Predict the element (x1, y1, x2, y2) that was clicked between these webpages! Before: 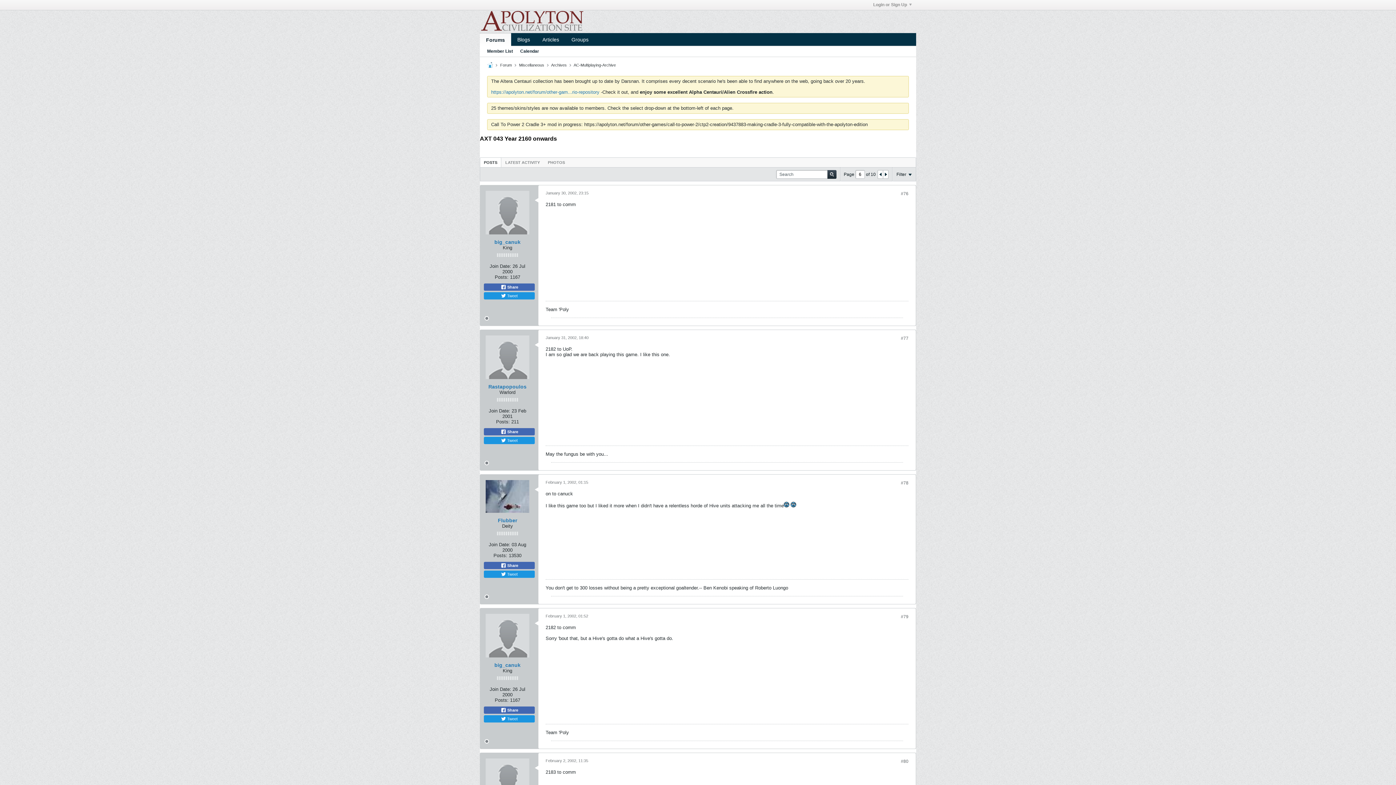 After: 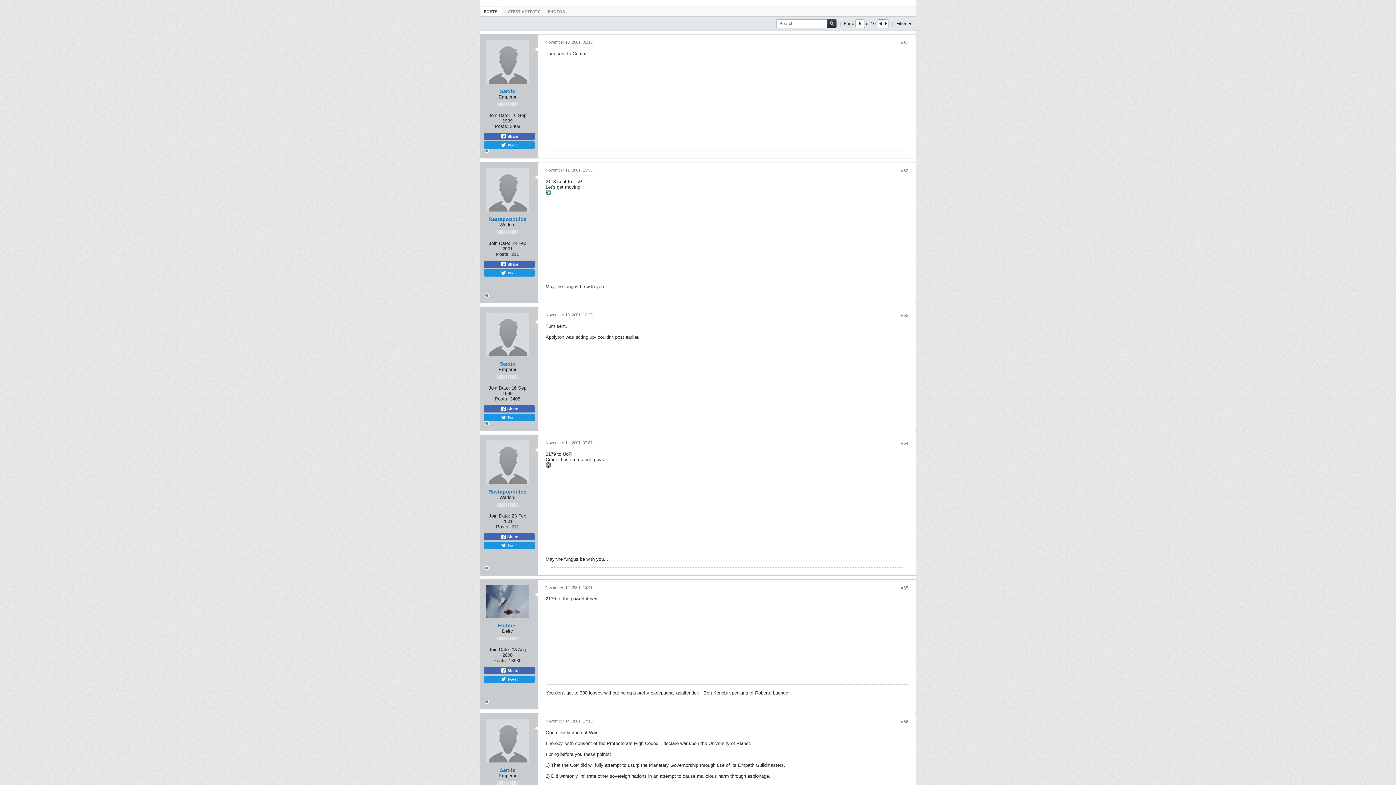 Action: bbox: (878, 170, 883, 178)